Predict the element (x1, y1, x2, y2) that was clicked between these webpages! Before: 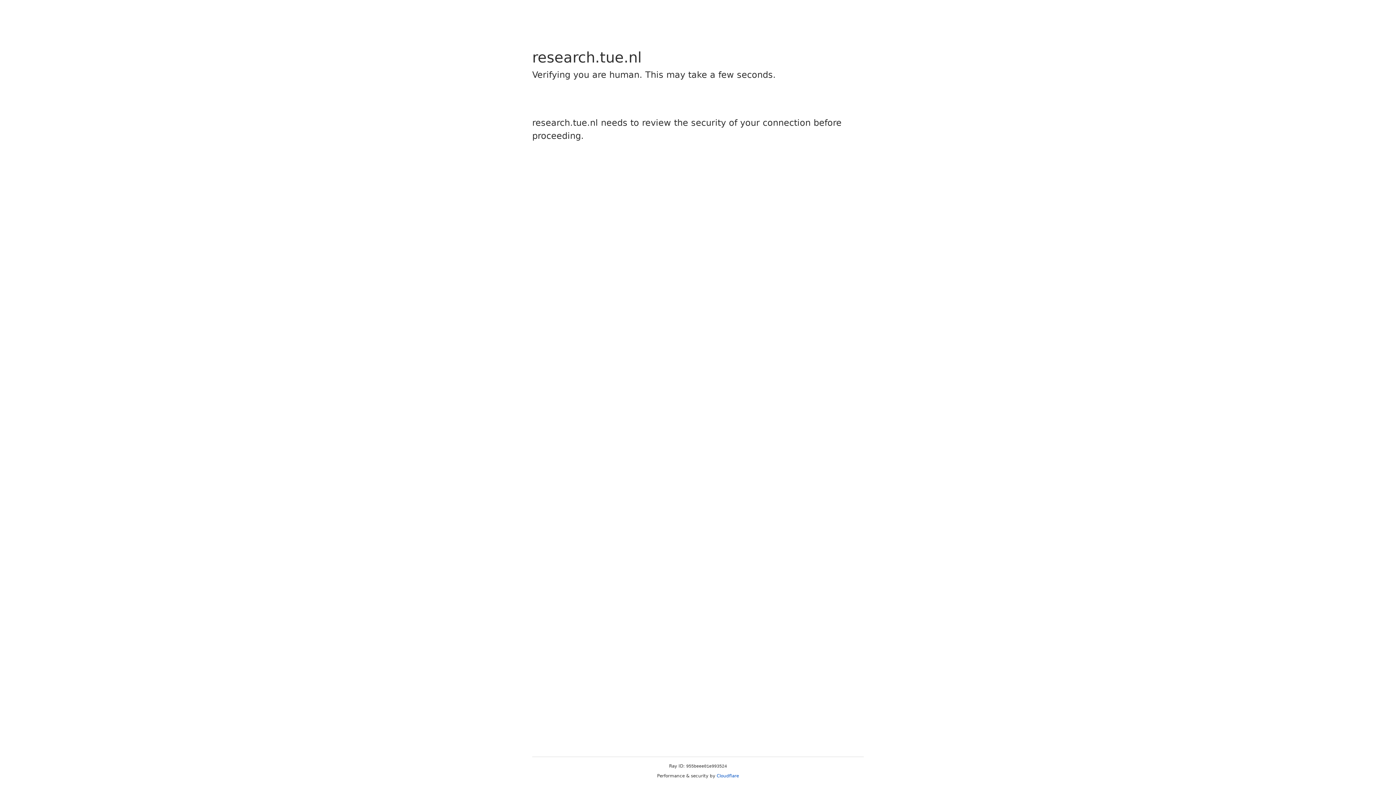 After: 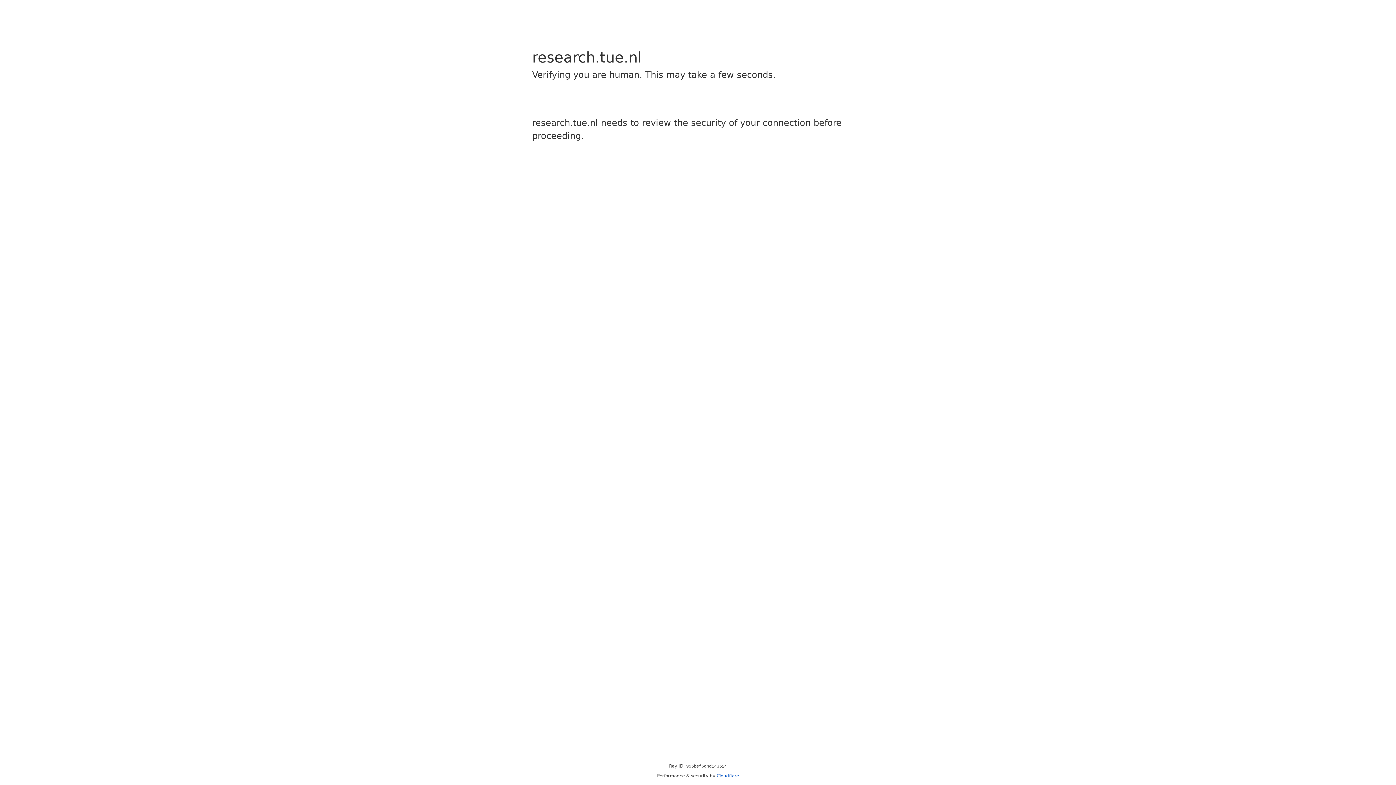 Action: bbox: (716, 773, 739, 778) label: Cloudflare